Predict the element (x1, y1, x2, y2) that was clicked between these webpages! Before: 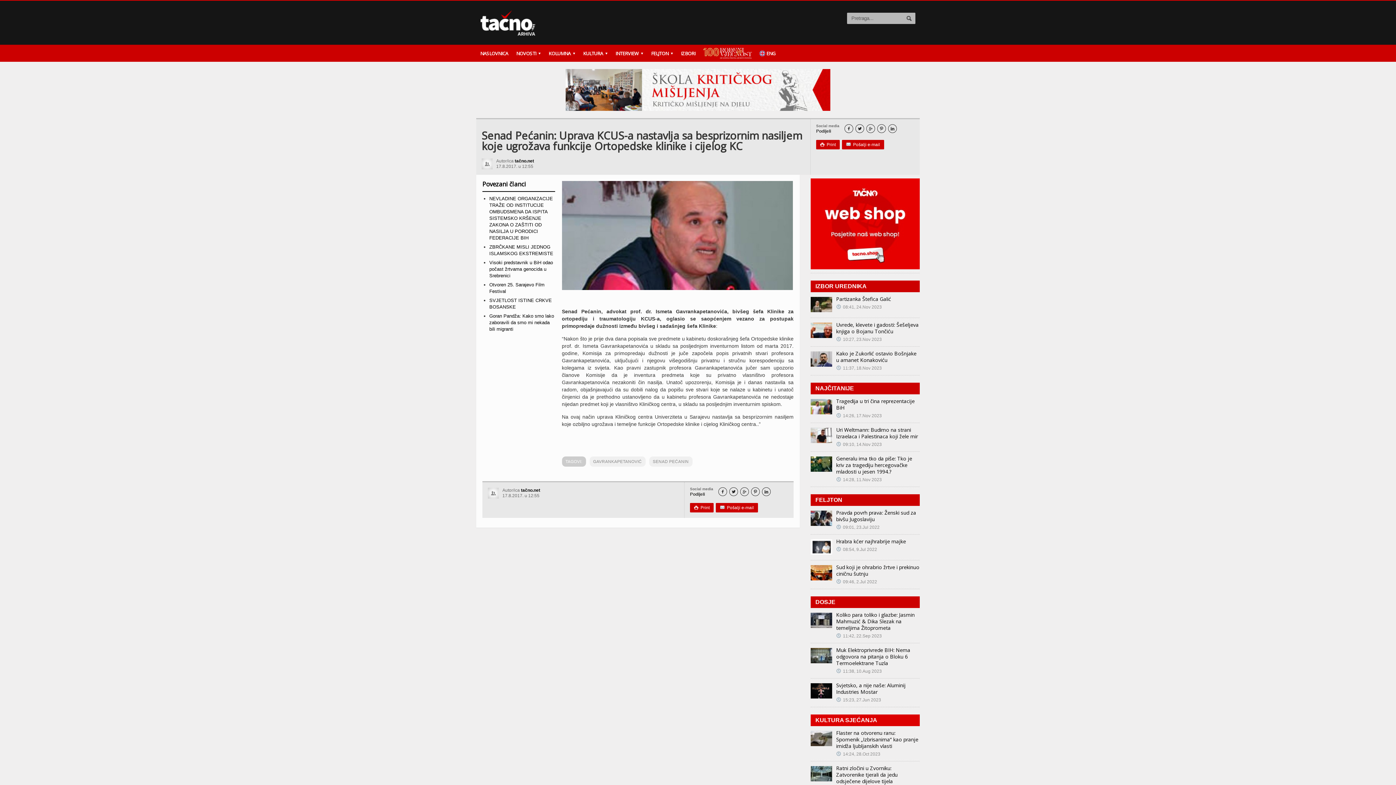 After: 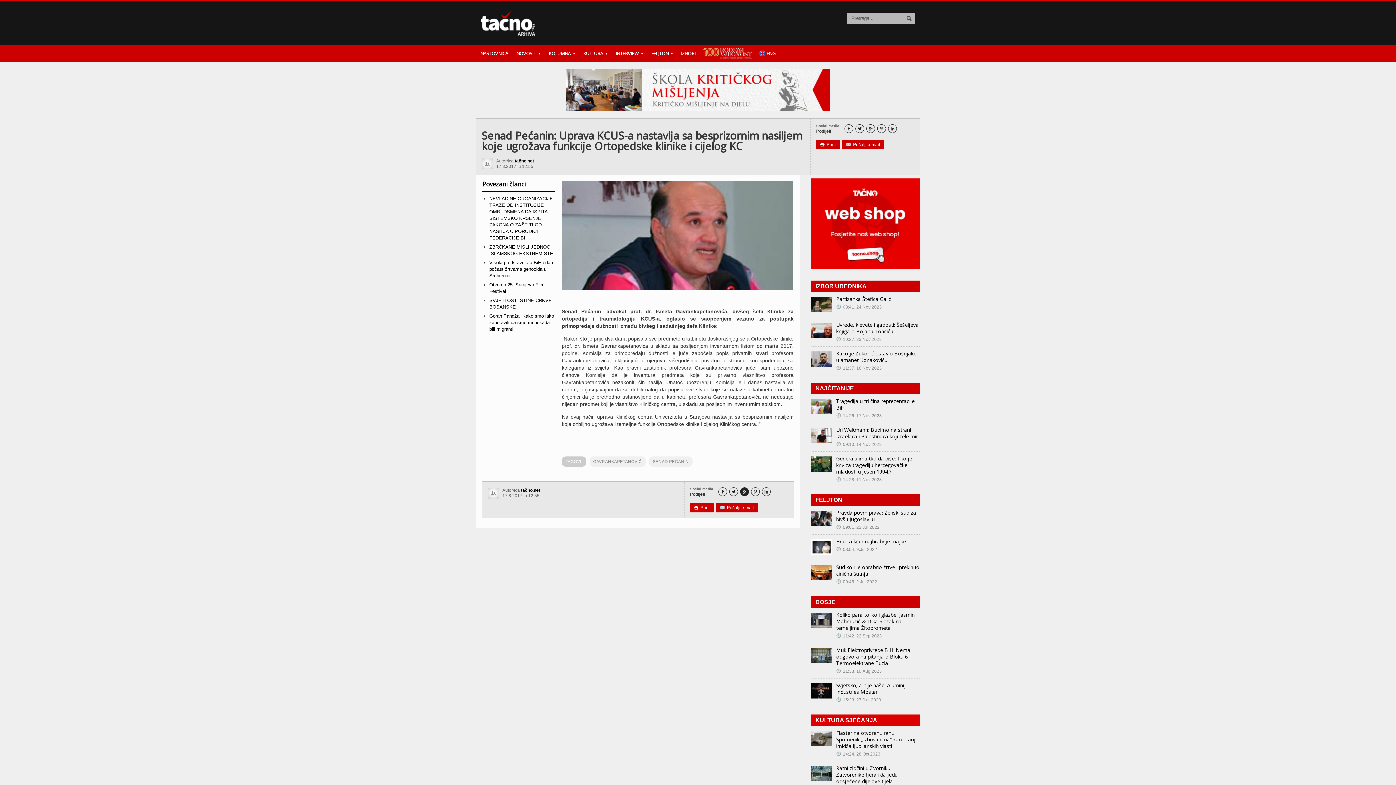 Action: bbox: (740, 488, 748, 496) label: 